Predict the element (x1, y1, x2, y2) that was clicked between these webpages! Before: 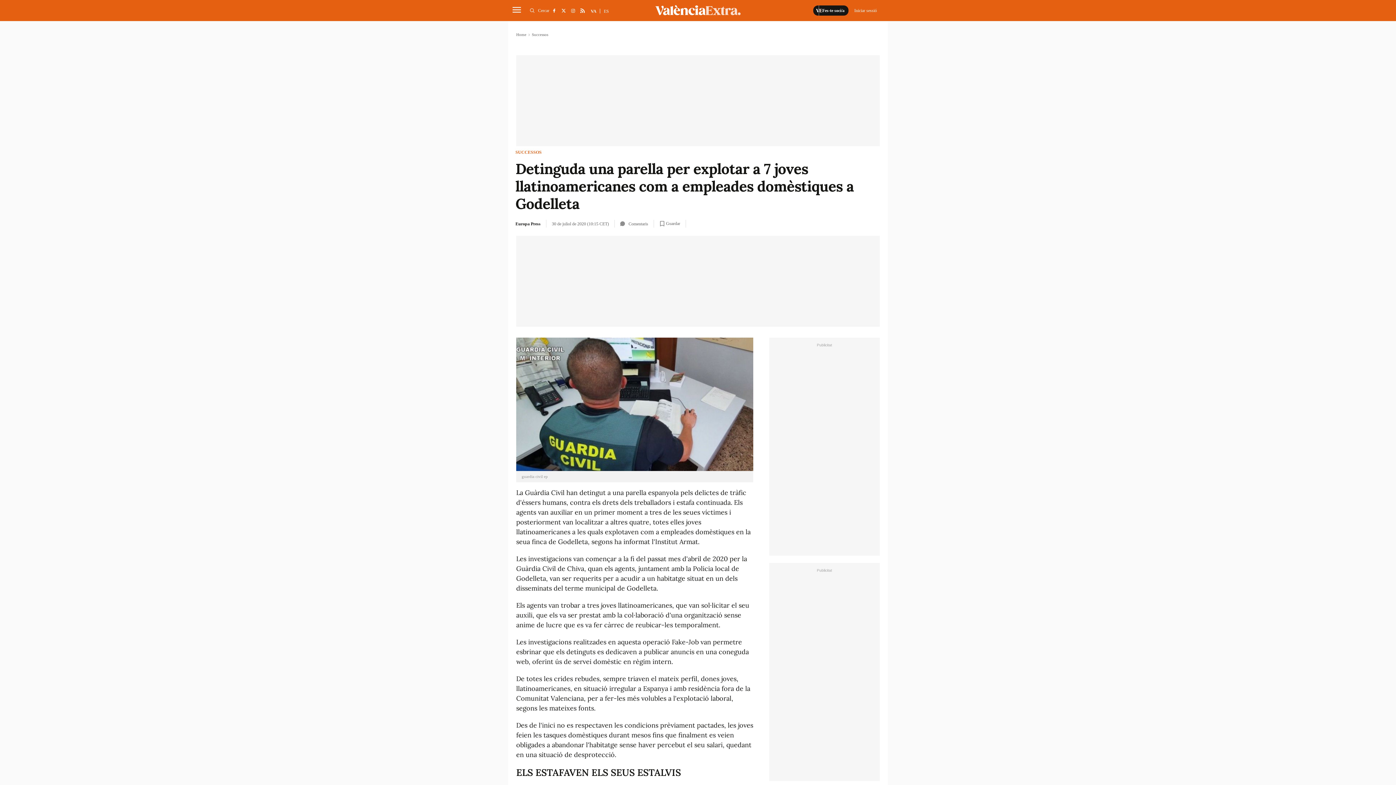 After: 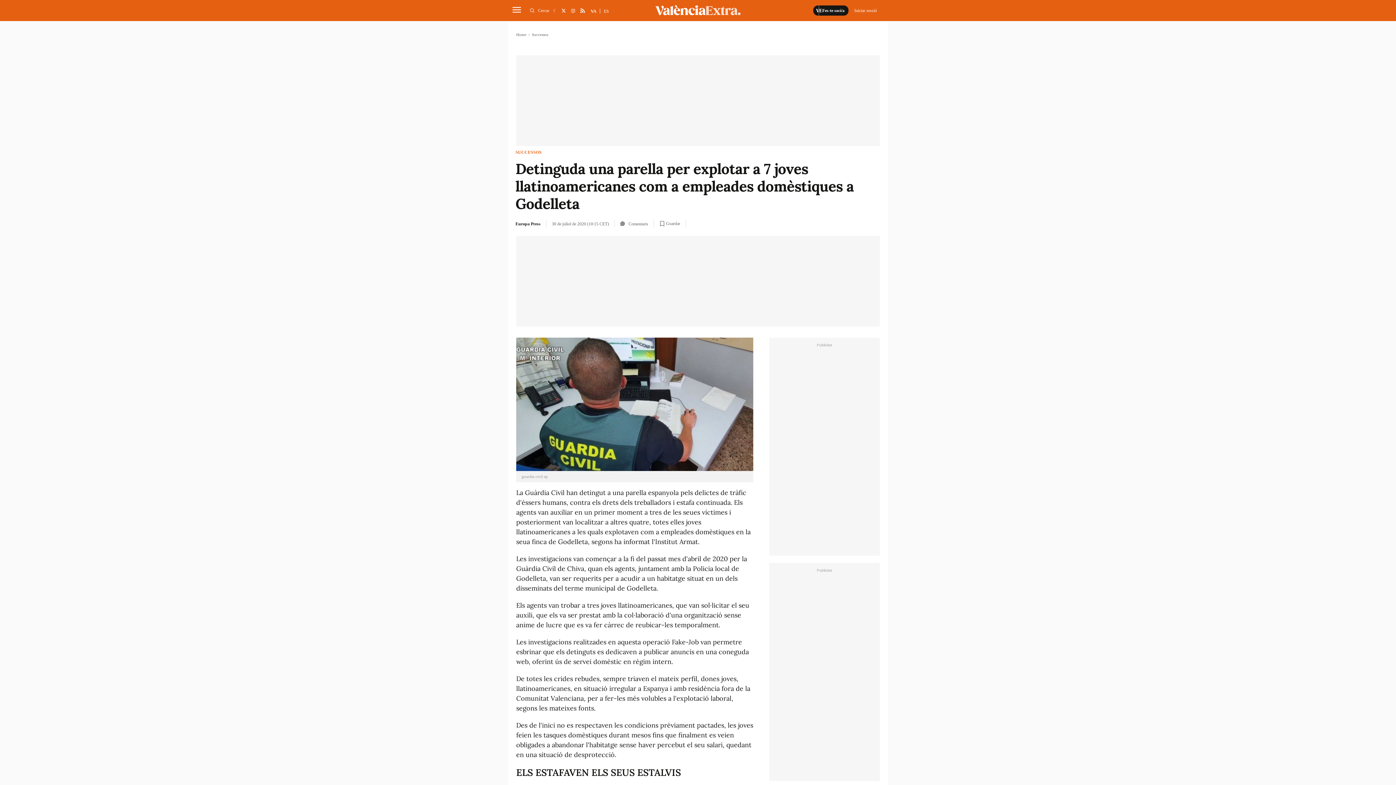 Action: bbox: (549, 5, 558, 15)